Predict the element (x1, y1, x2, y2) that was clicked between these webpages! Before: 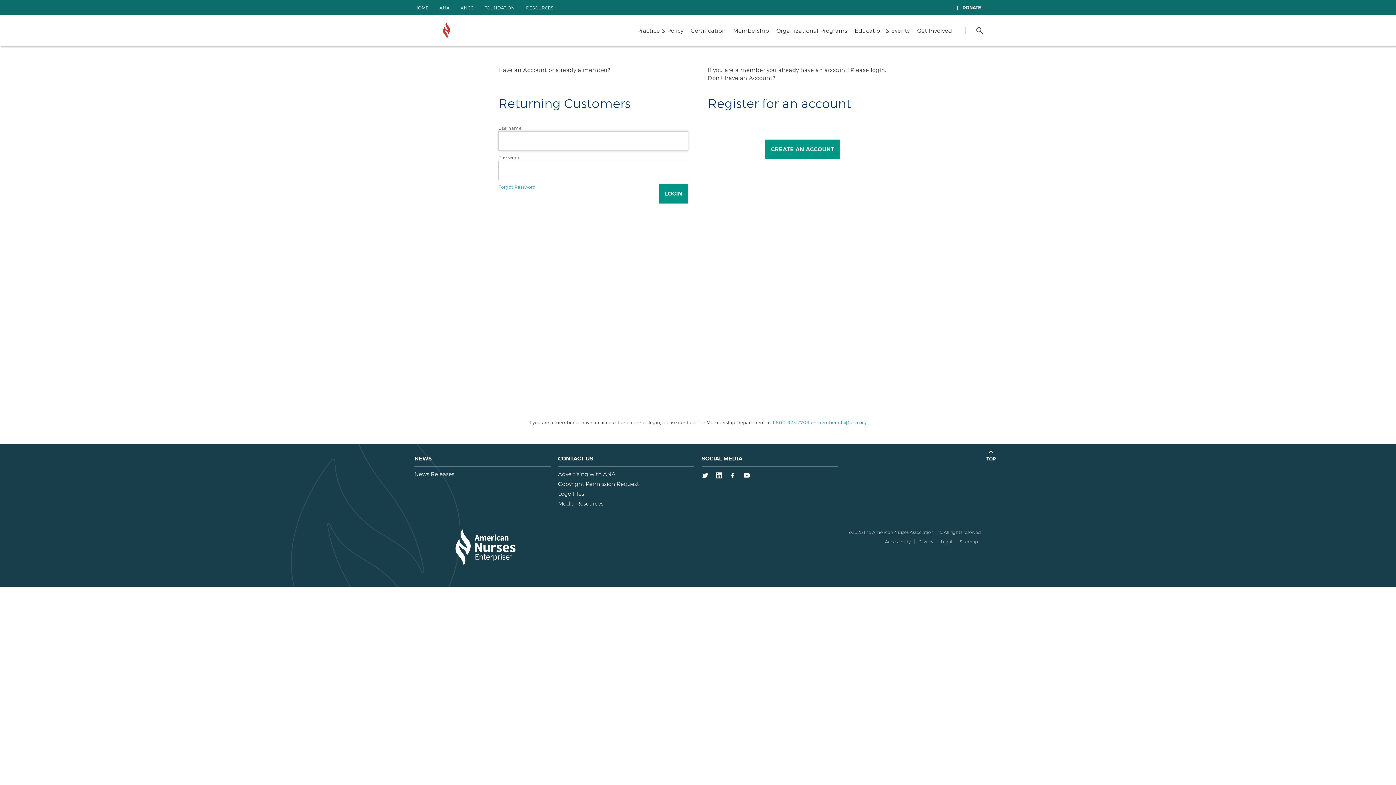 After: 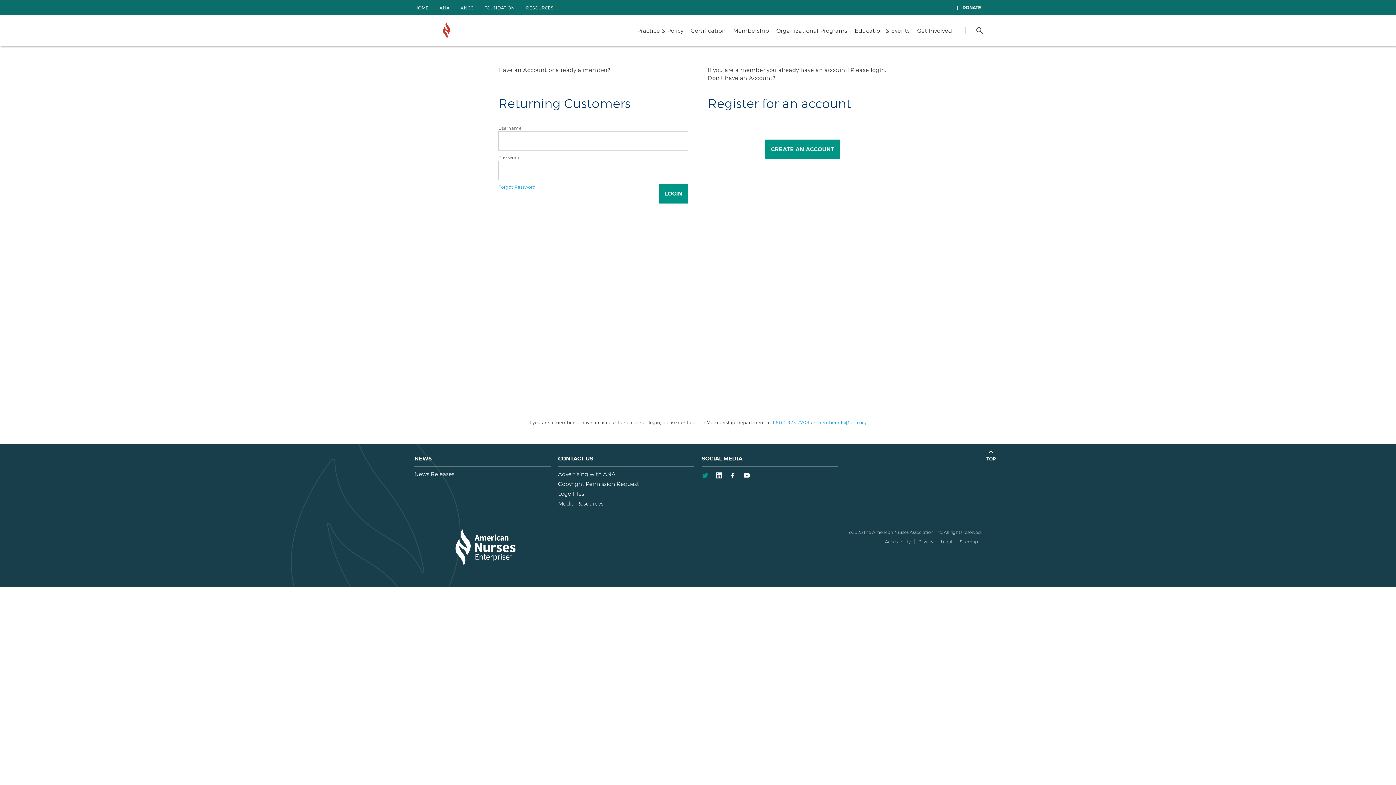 Action: bbox: (701, 466, 711, 480) label: Twitter